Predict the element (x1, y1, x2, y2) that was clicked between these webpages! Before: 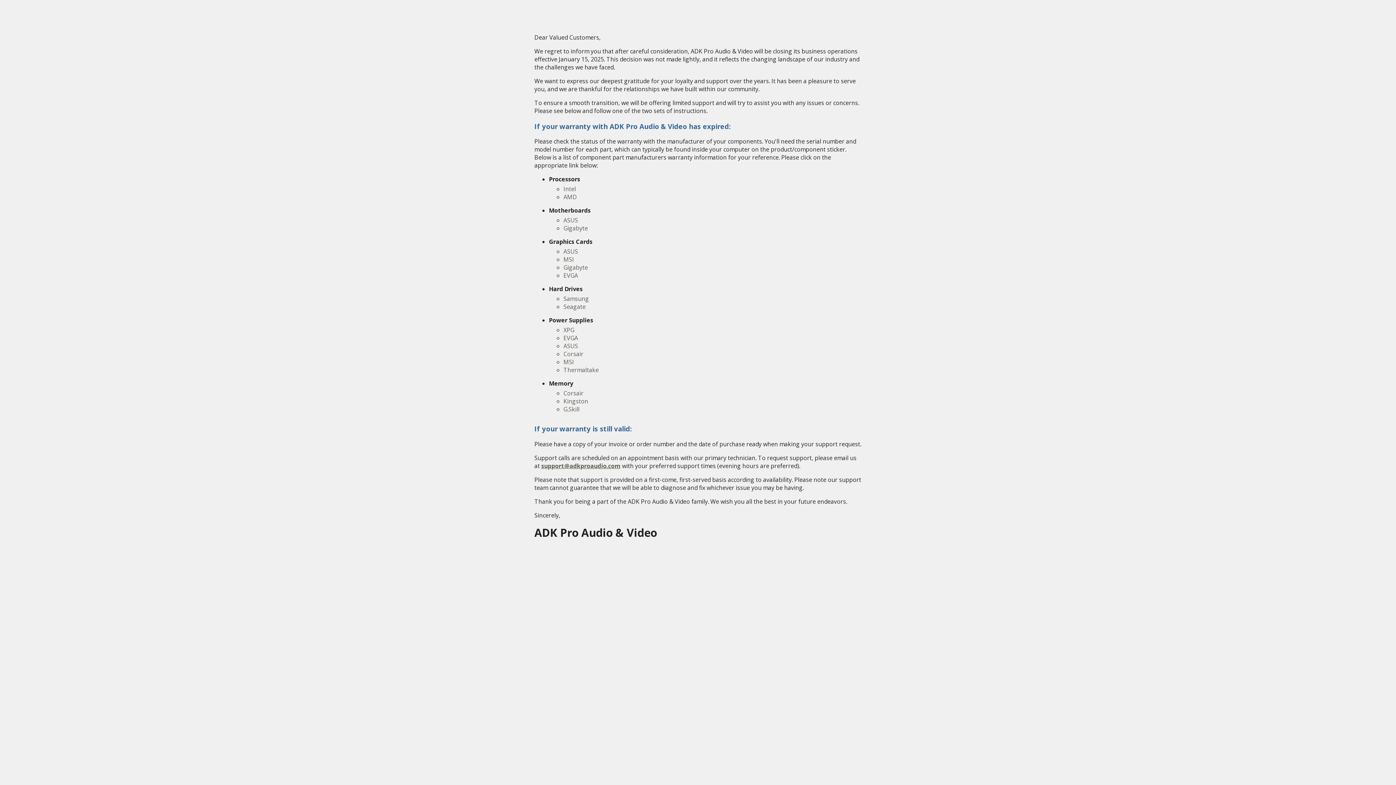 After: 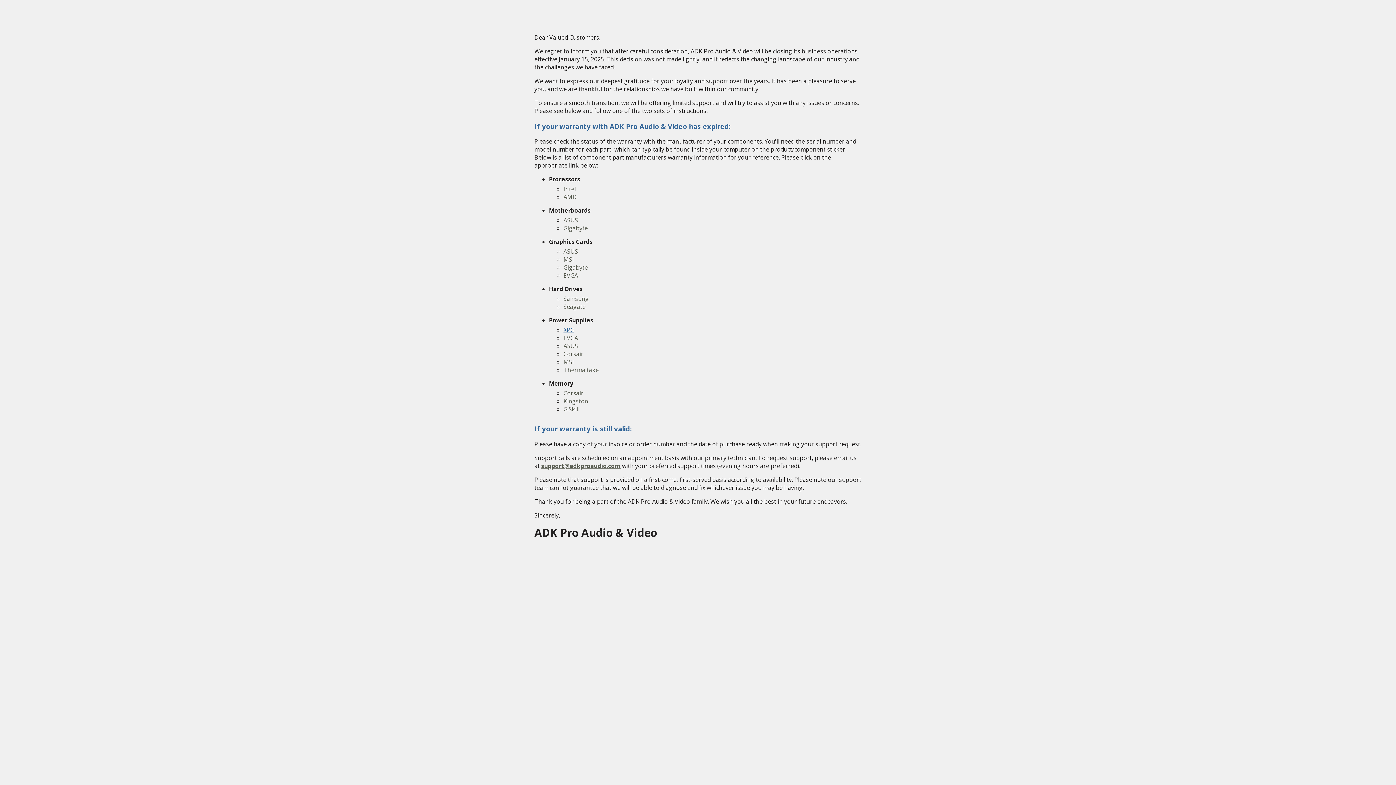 Action: bbox: (563, 326, 574, 334) label: XPG